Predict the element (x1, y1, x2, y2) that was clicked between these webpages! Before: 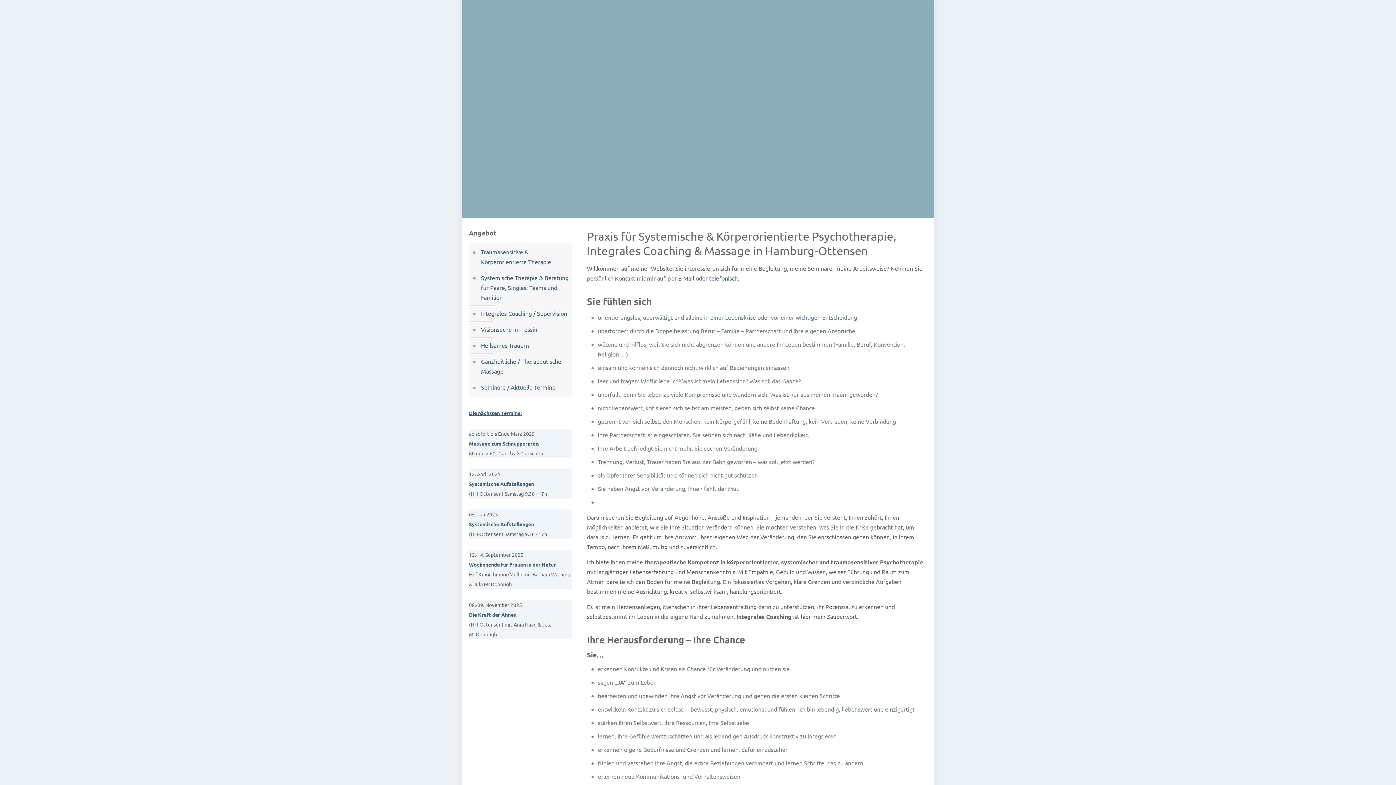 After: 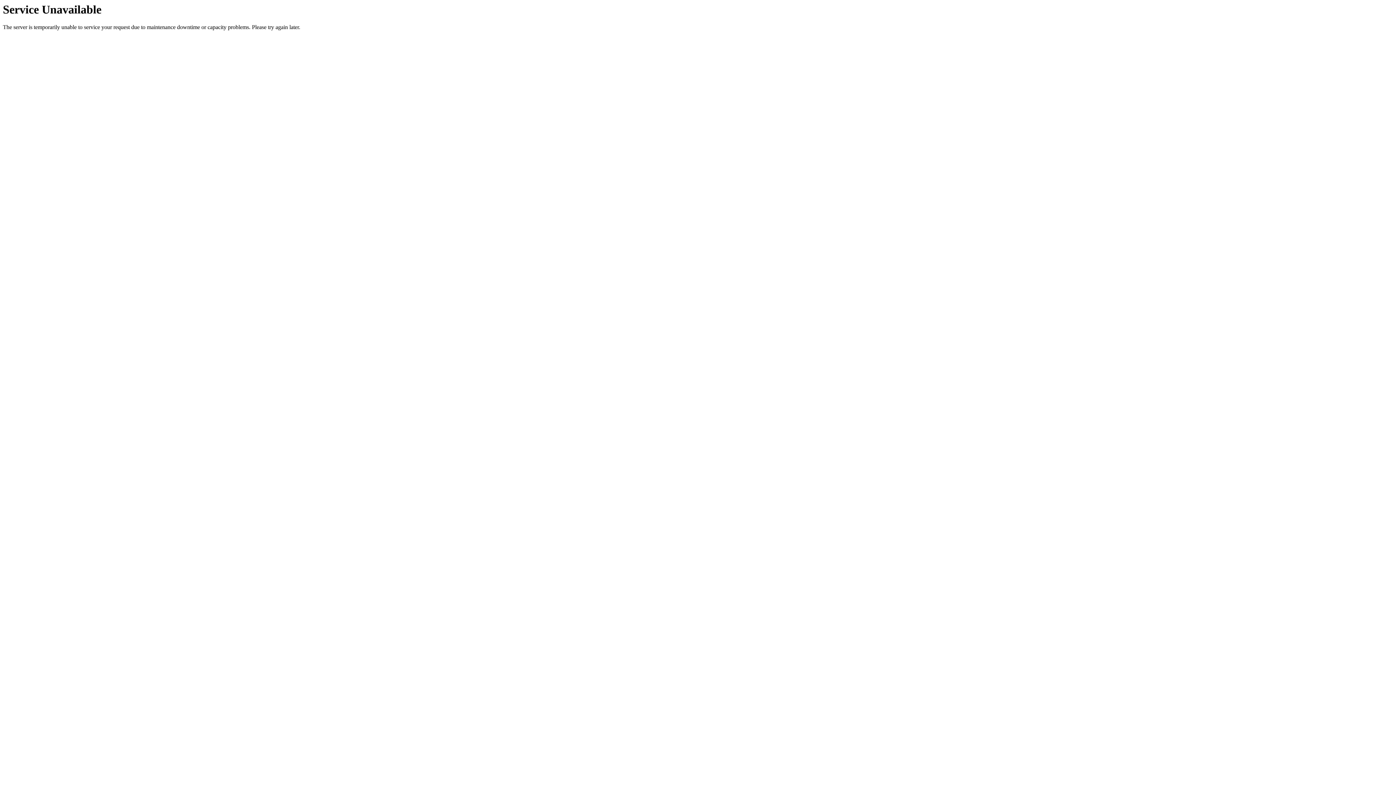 Action: bbox: (469, 521, 534, 527) label: Systemische Aufstellungen